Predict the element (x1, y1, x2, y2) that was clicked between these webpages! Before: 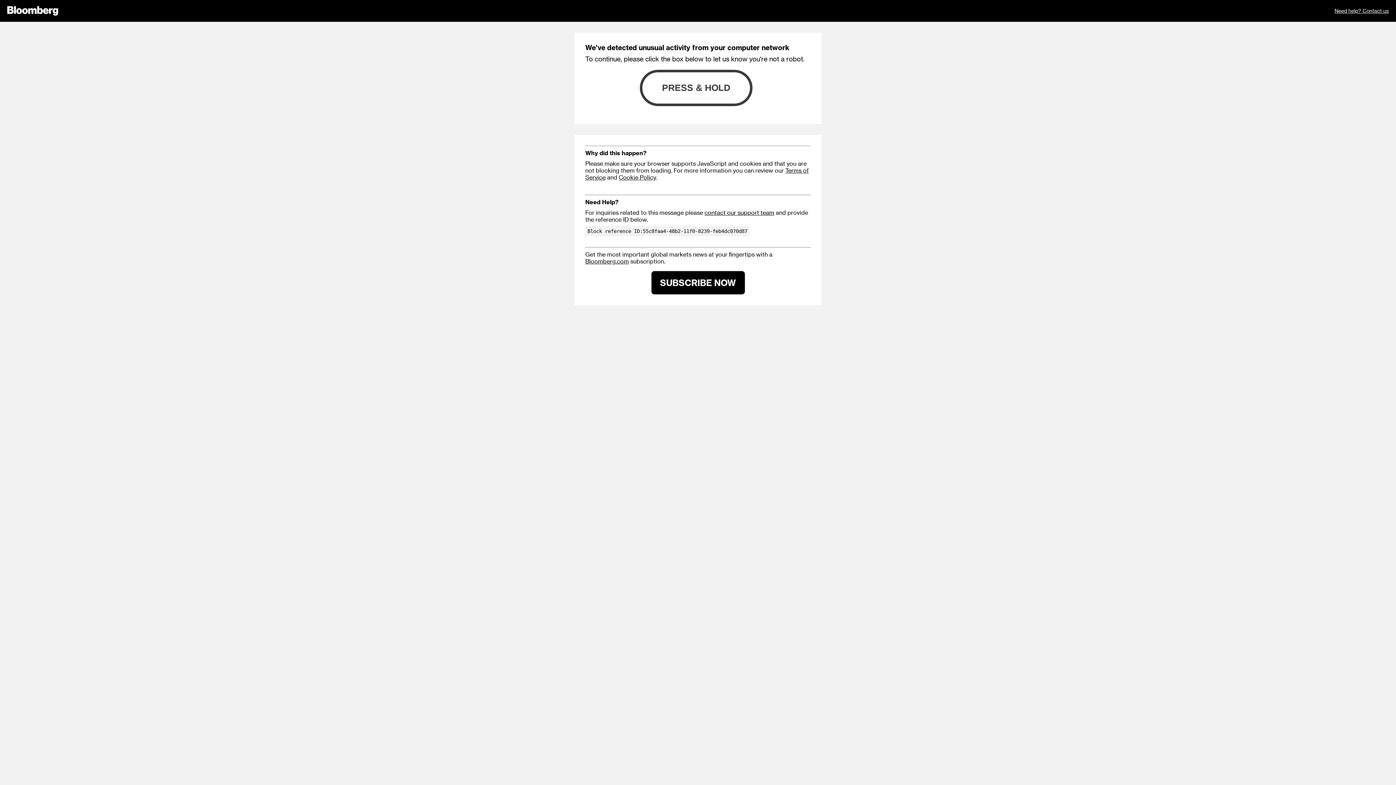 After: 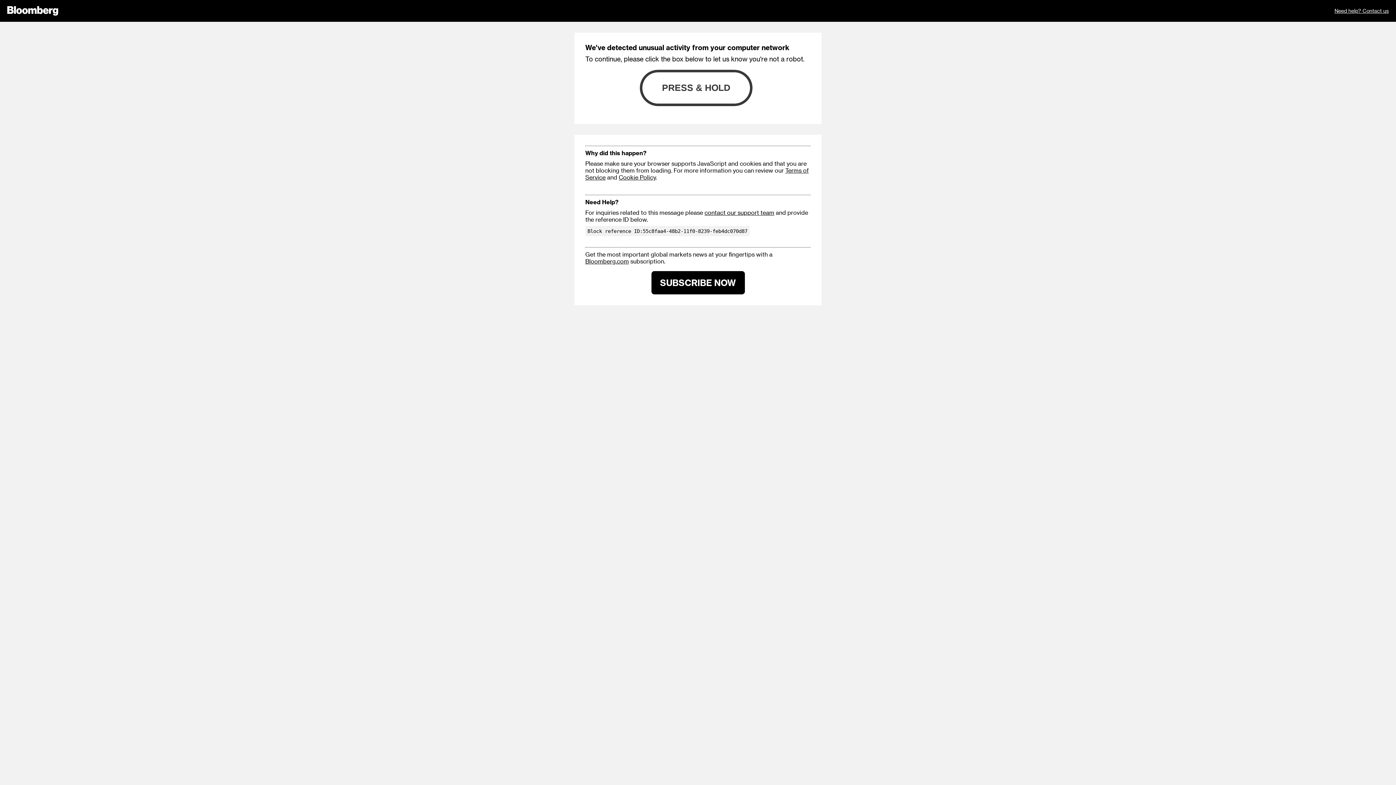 Action: label: Need help? Contact us bbox: (1334, 0, 1389, 21)